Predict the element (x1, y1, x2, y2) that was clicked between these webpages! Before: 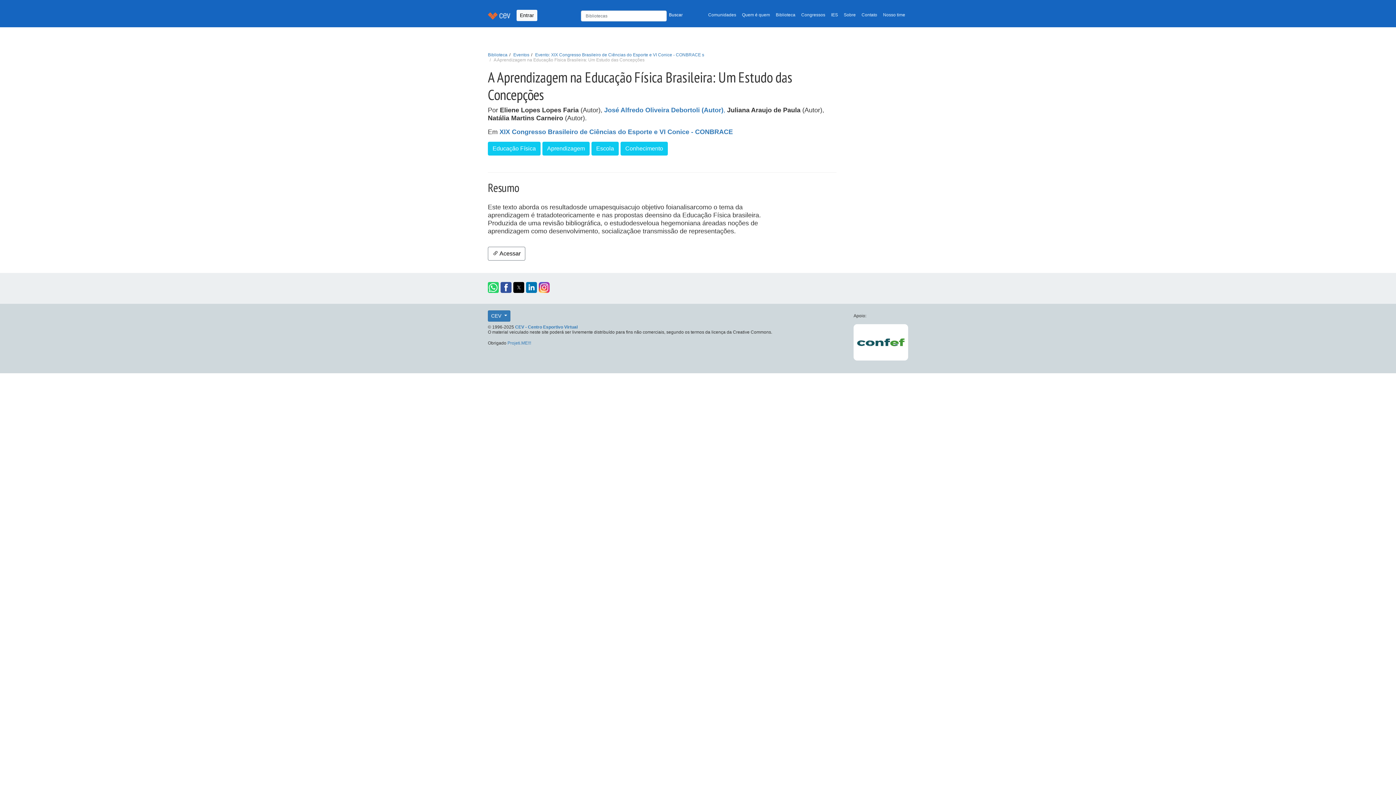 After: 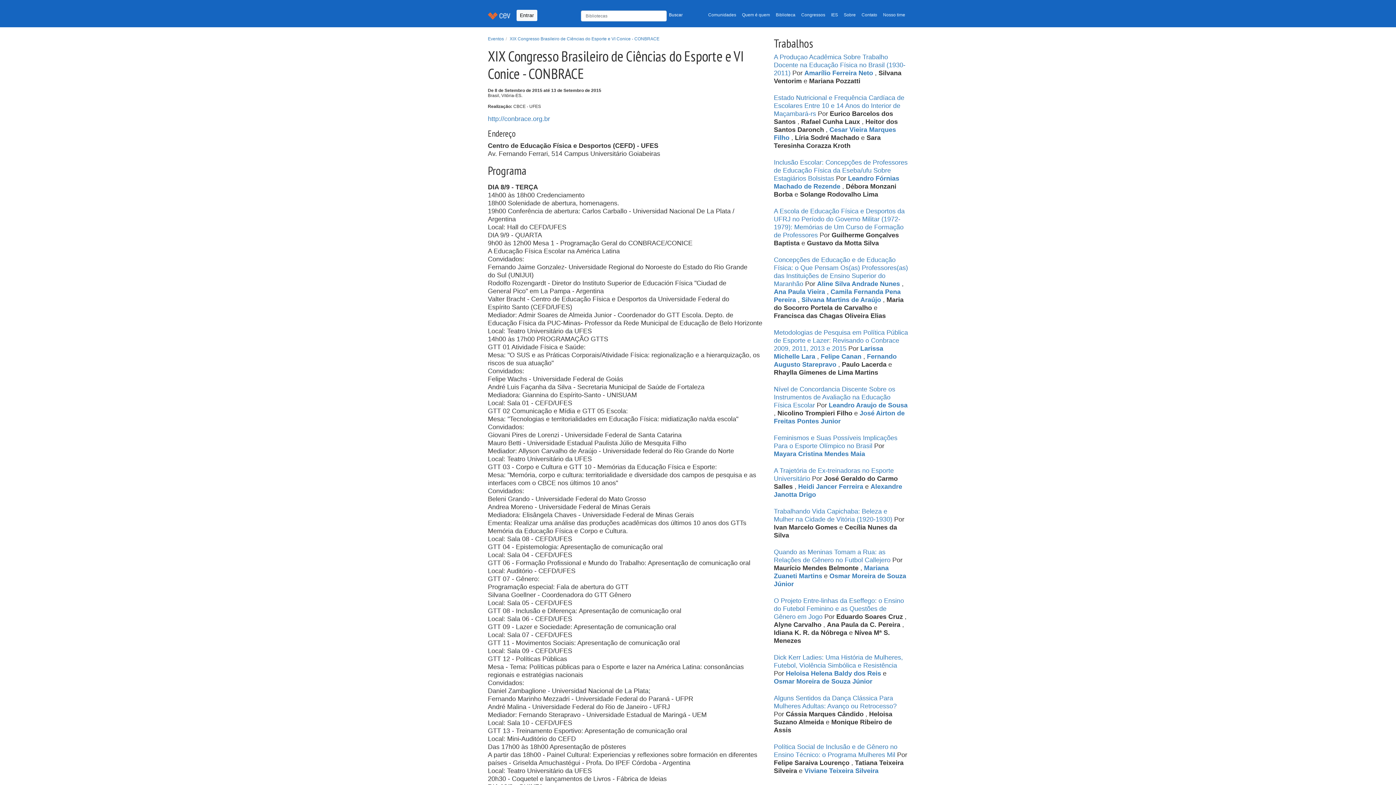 Action: bbox: (535, 52, 704, 57) label: Evento: XIX Congresso Brasileiro de Ciências do Esporte e VI Conice - CONBRACE s